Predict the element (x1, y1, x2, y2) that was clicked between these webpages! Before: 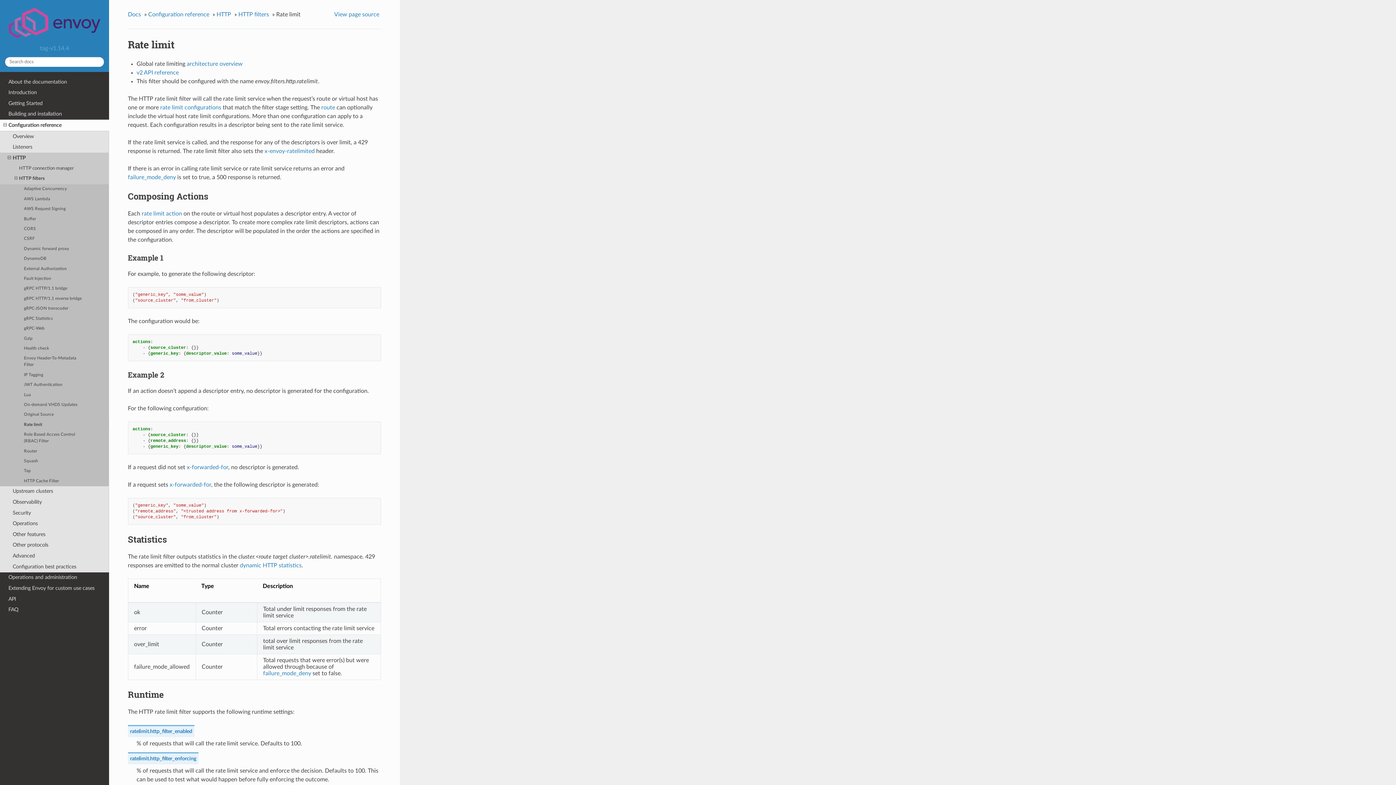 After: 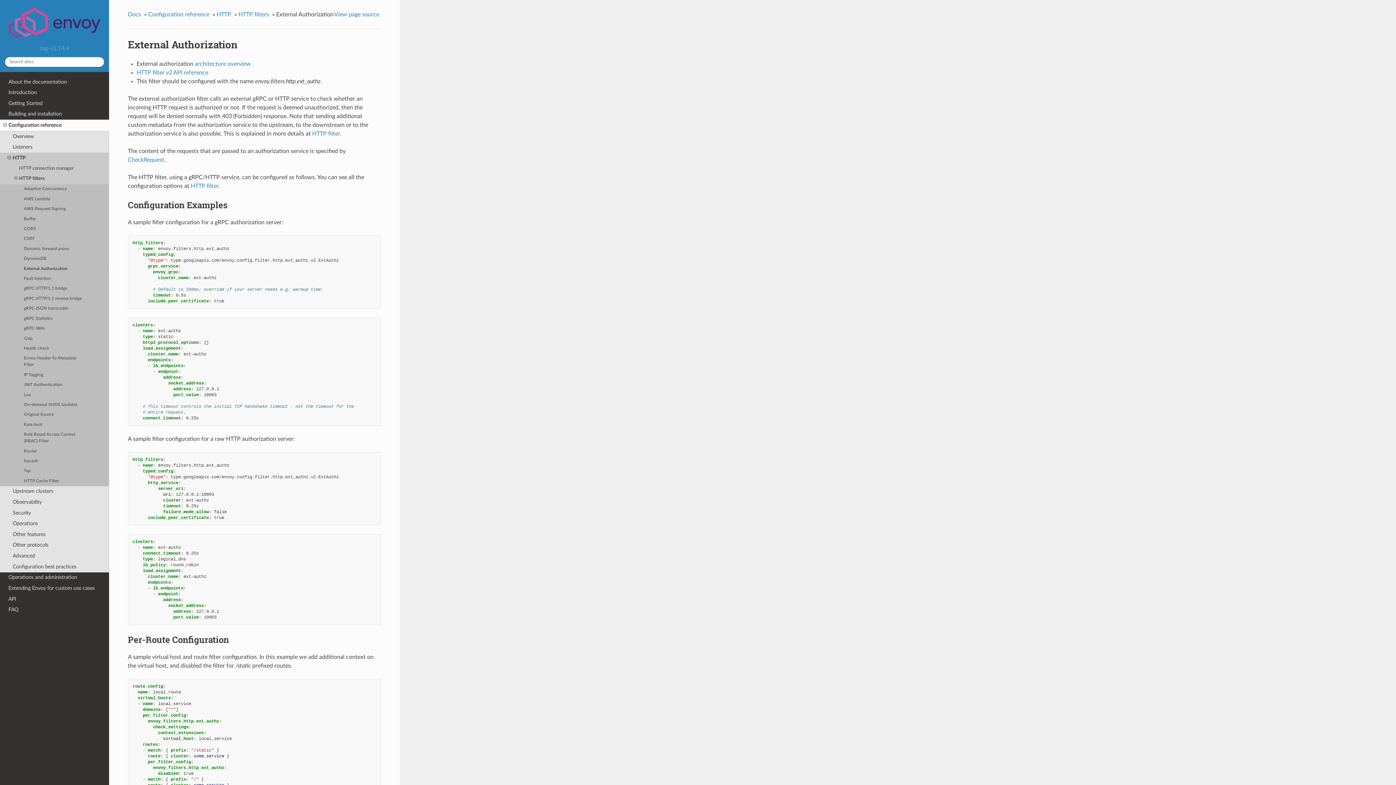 Action: label: External Authorization bbox: (0, 263, 109, 273)